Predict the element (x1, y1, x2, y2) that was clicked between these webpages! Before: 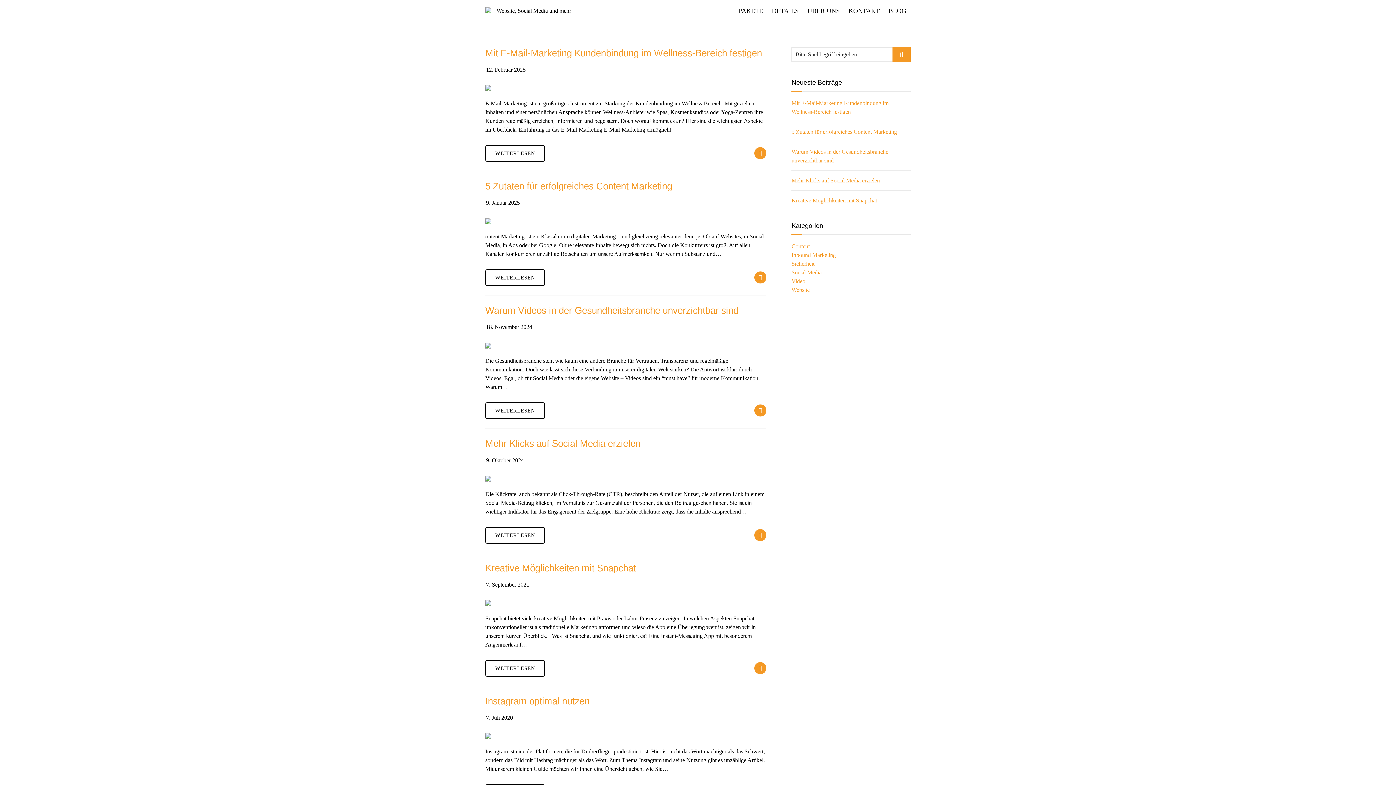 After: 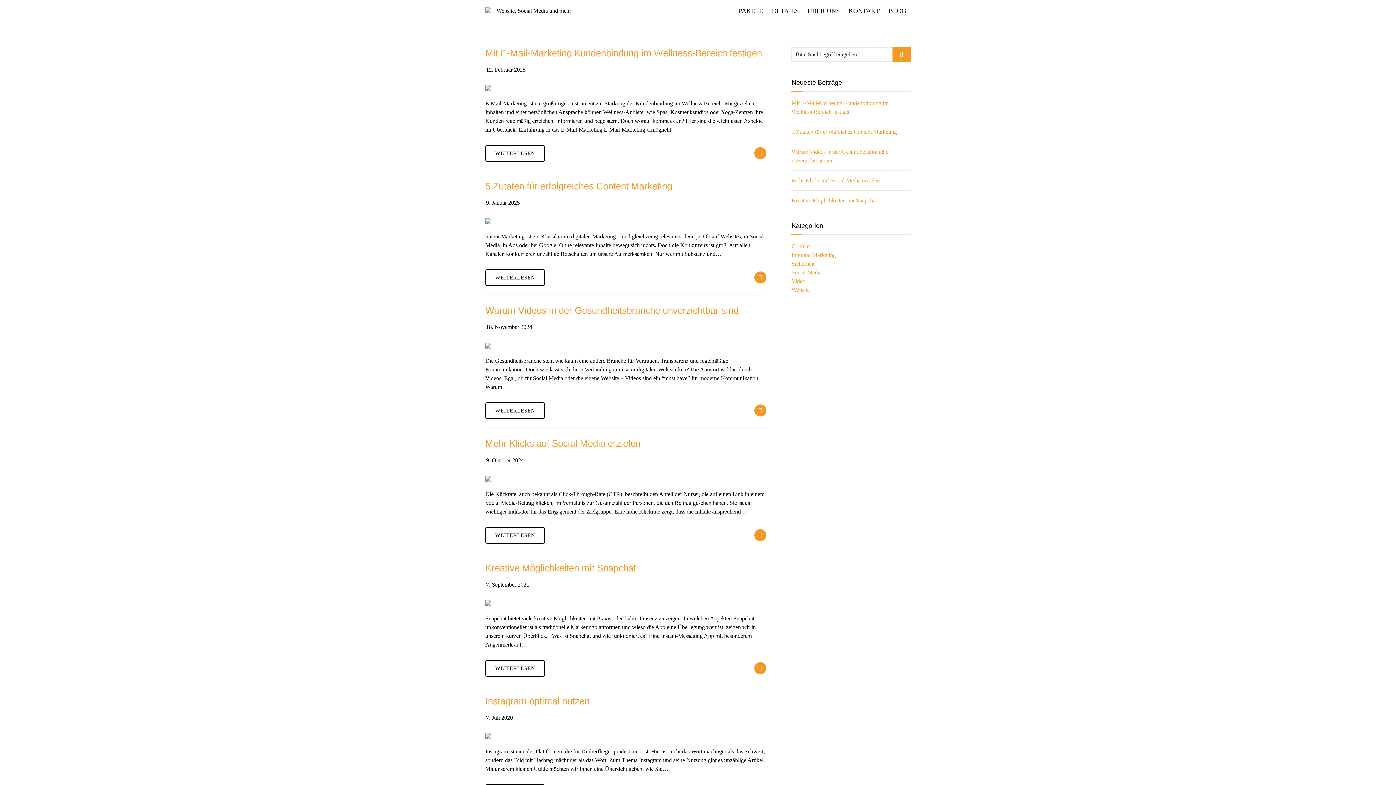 Action: label: BLOG bbox: (884, 7, 910, 14)